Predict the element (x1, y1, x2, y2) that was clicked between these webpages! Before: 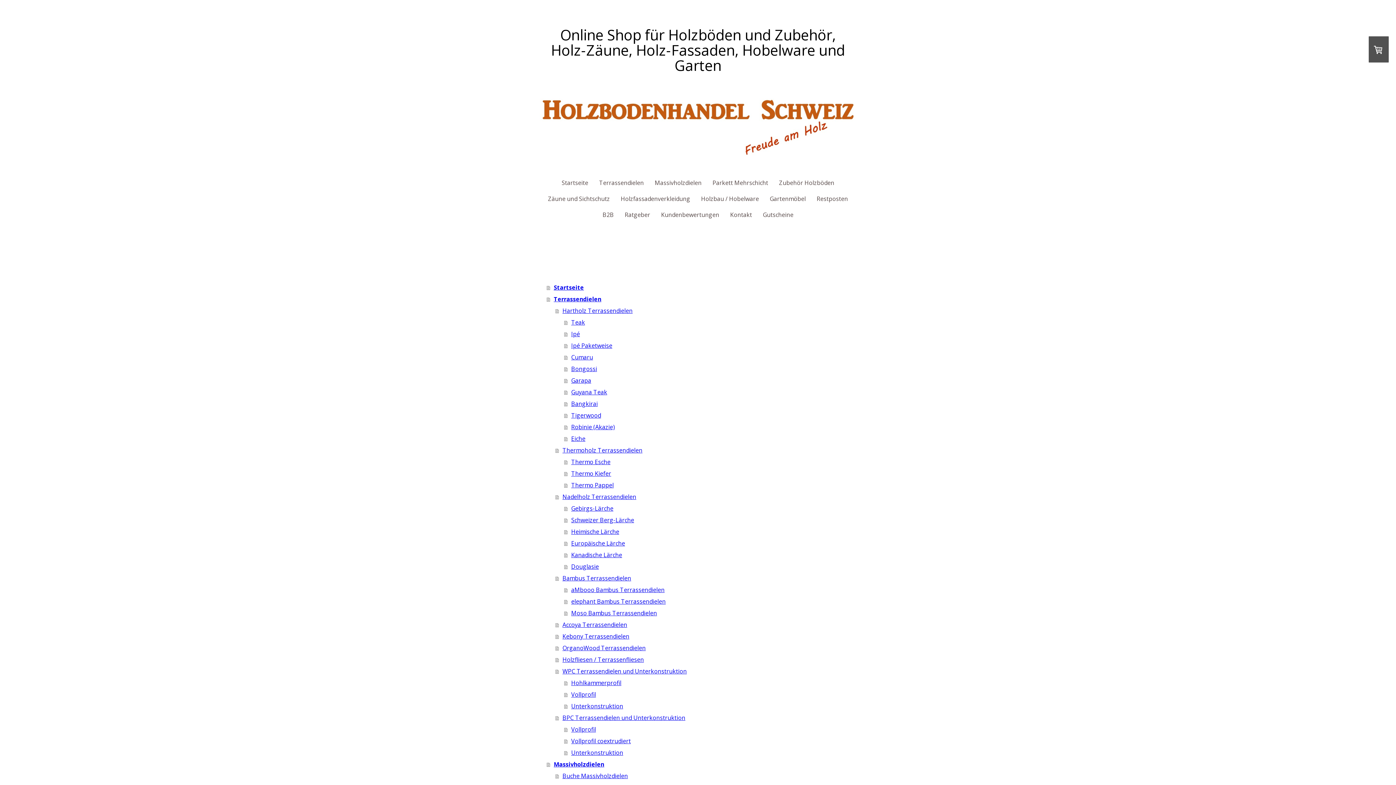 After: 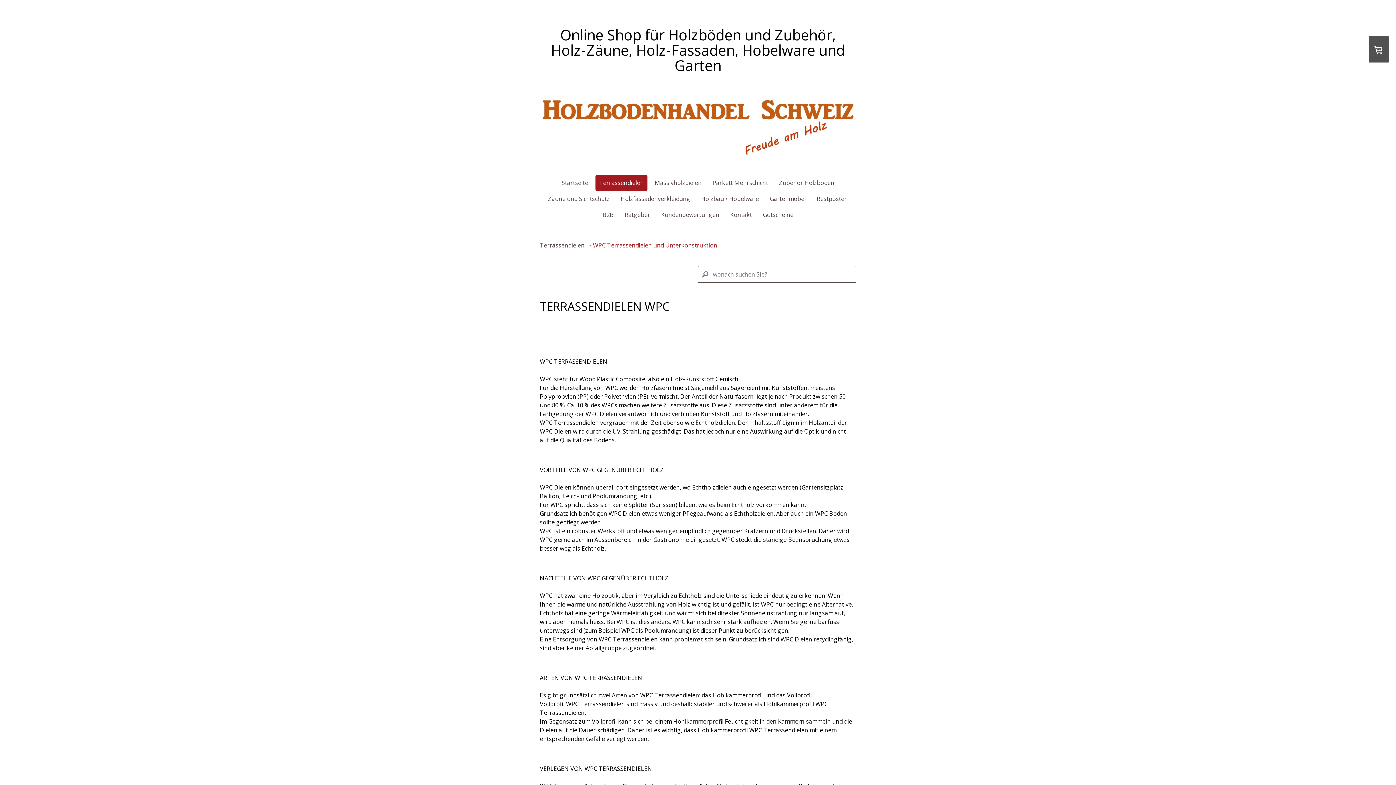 Action: label: WPC Terrassendielen und Unterkonstruktion bbox: (555, 665, 858, 677)